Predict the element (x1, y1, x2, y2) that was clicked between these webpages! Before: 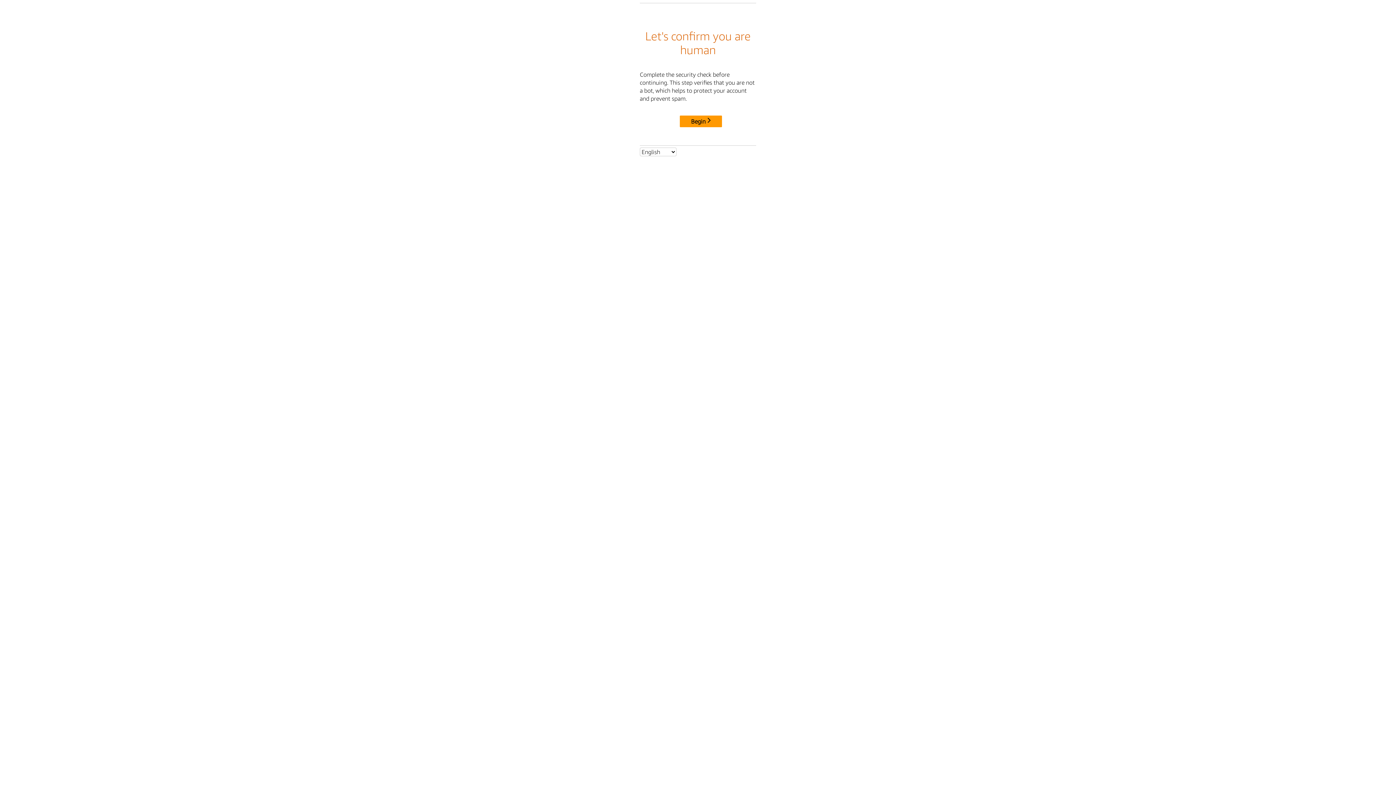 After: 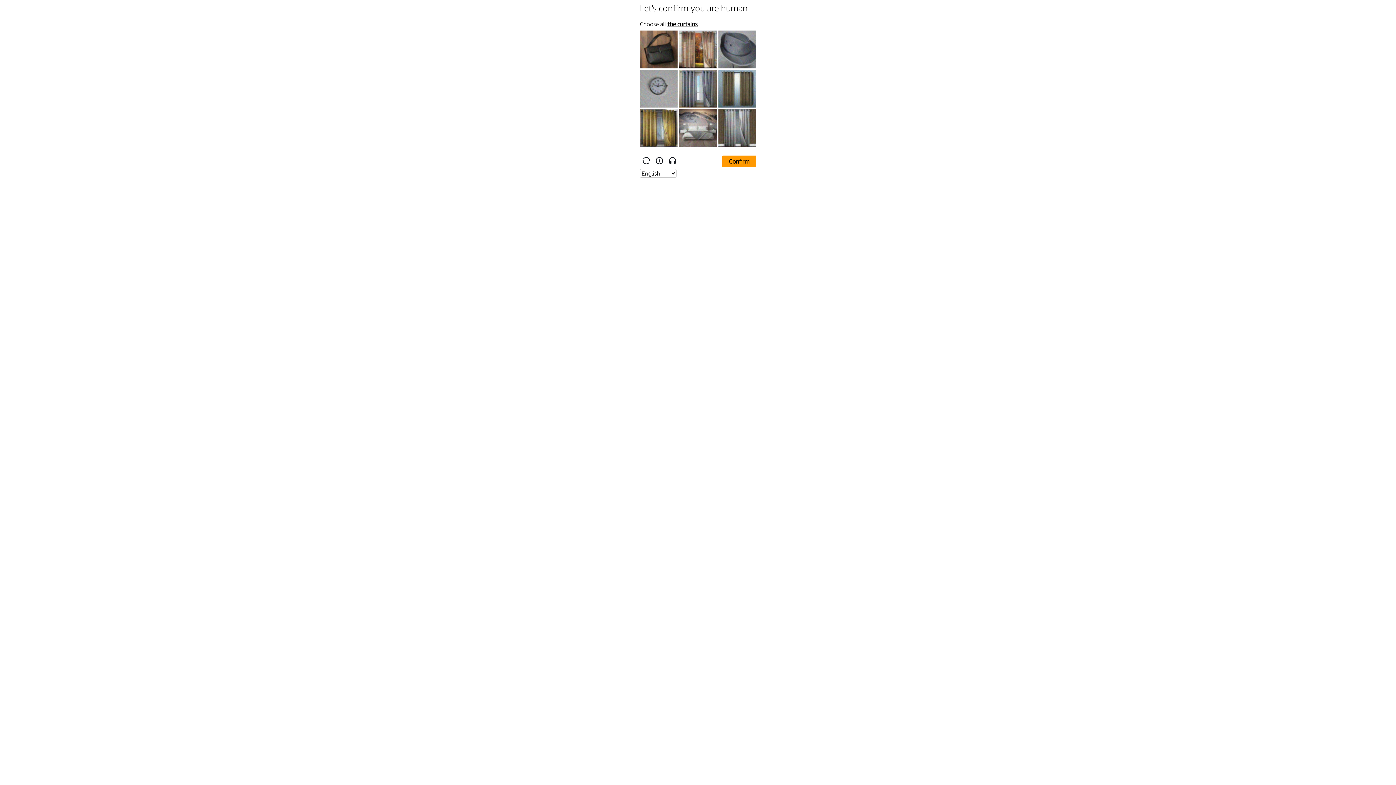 Action: label: Begin bbox: (680, 115, 722, 127)